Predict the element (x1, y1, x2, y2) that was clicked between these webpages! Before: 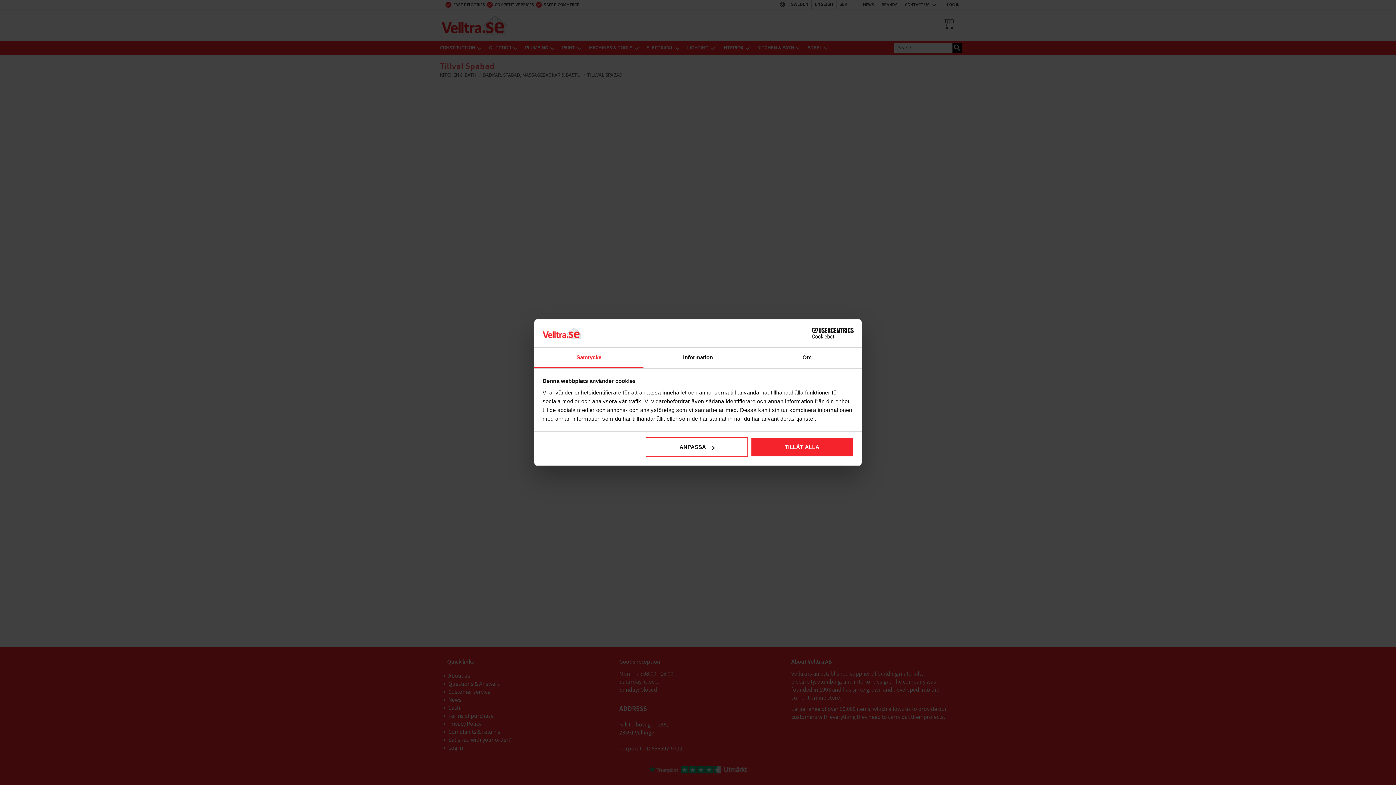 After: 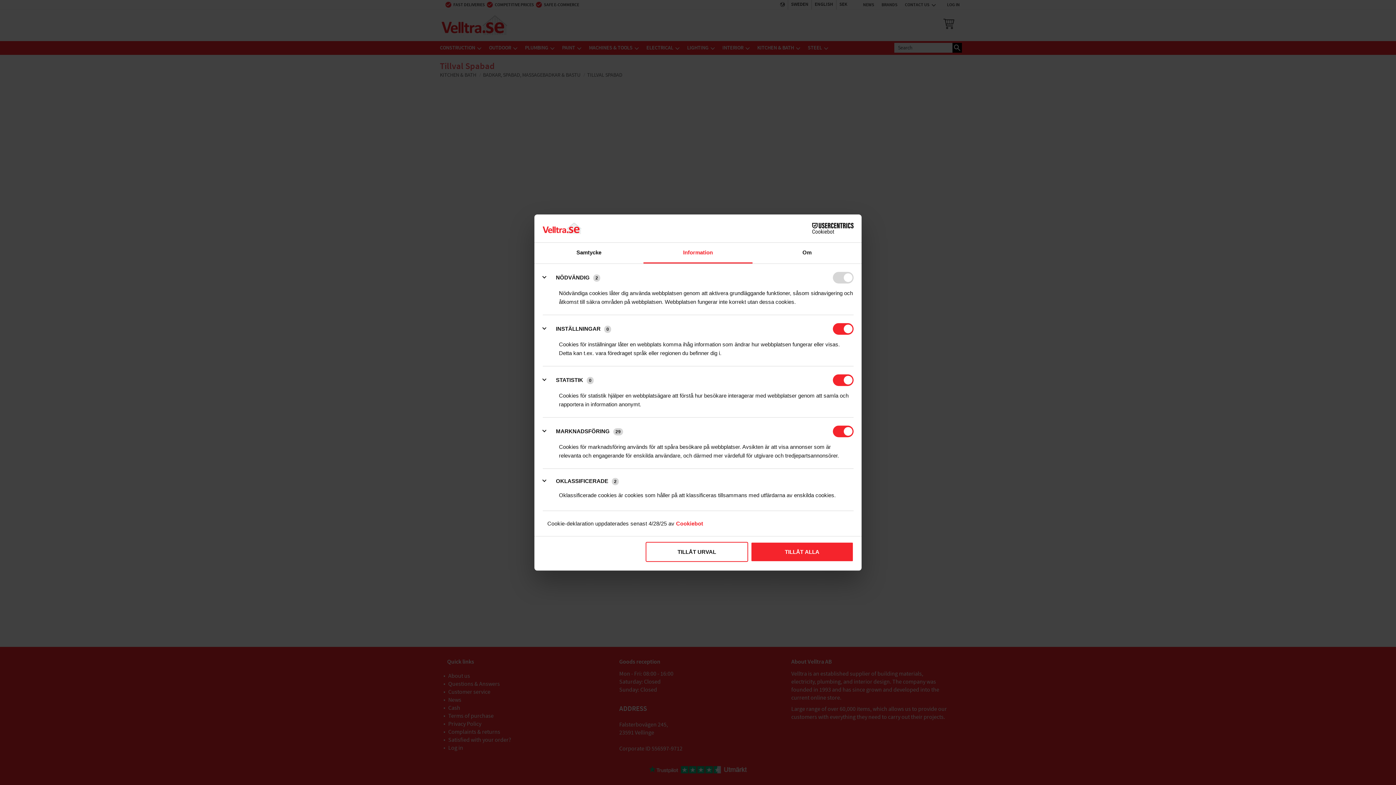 Action: bbox: (643, 347, 752, 368) label: Information